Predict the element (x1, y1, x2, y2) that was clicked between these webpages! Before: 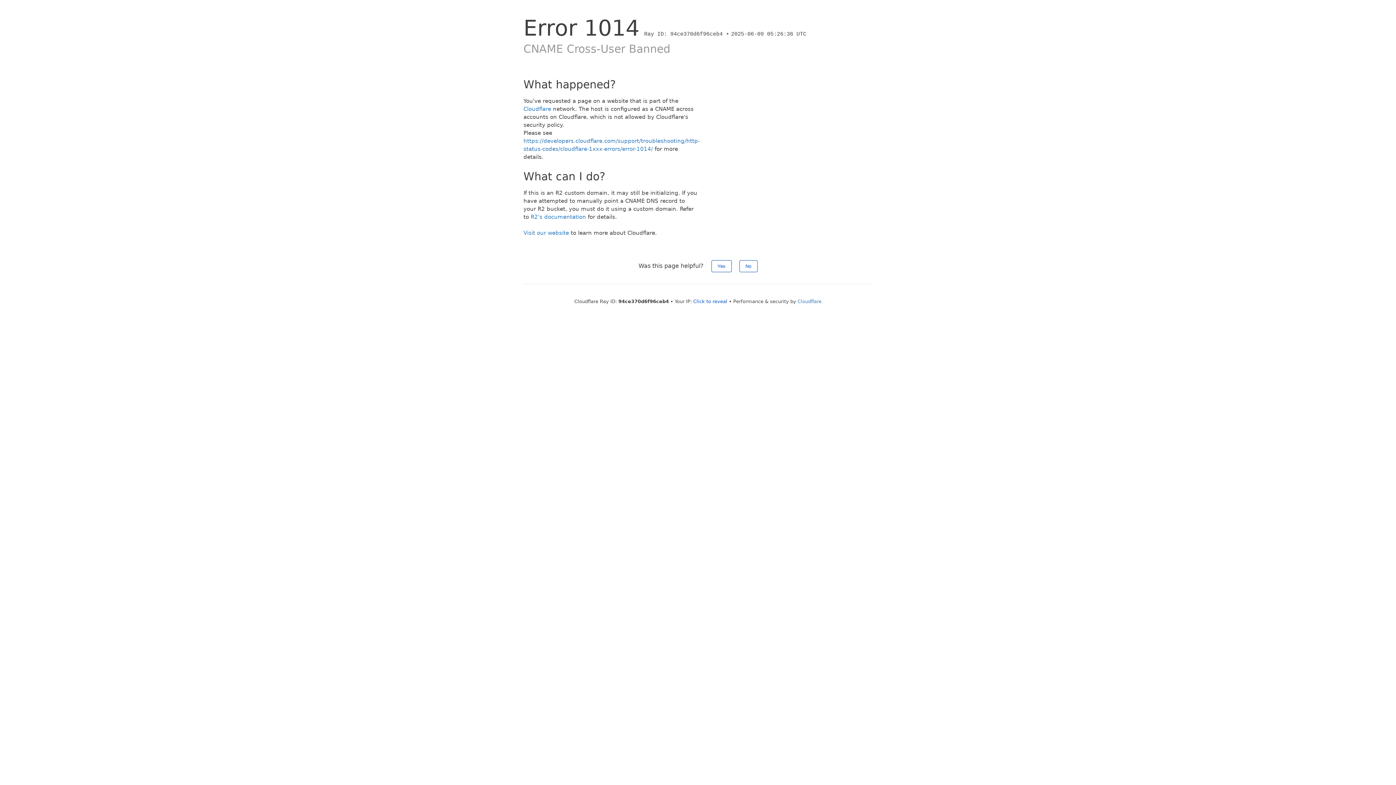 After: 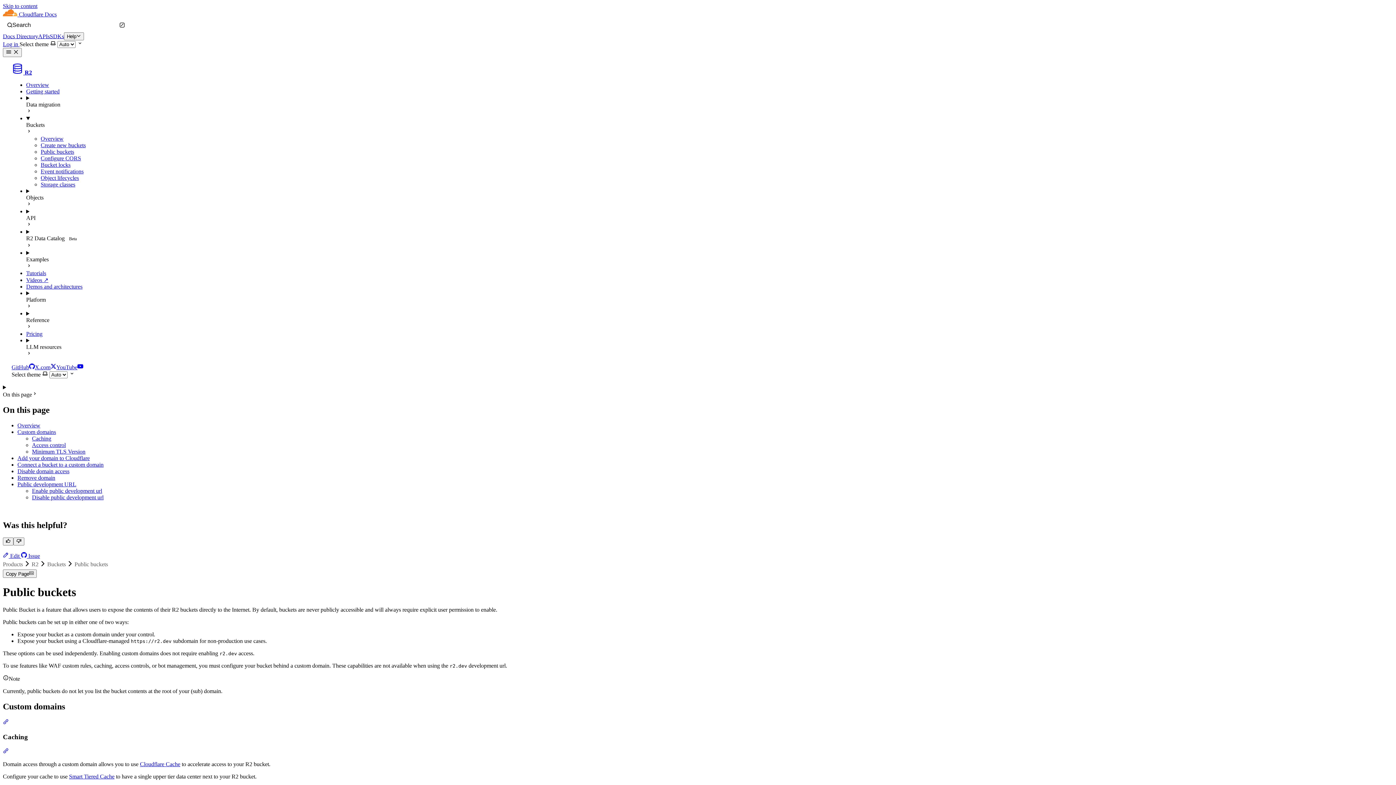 Action: label: R2's documentation bbox: (530, 213, 586, 220)